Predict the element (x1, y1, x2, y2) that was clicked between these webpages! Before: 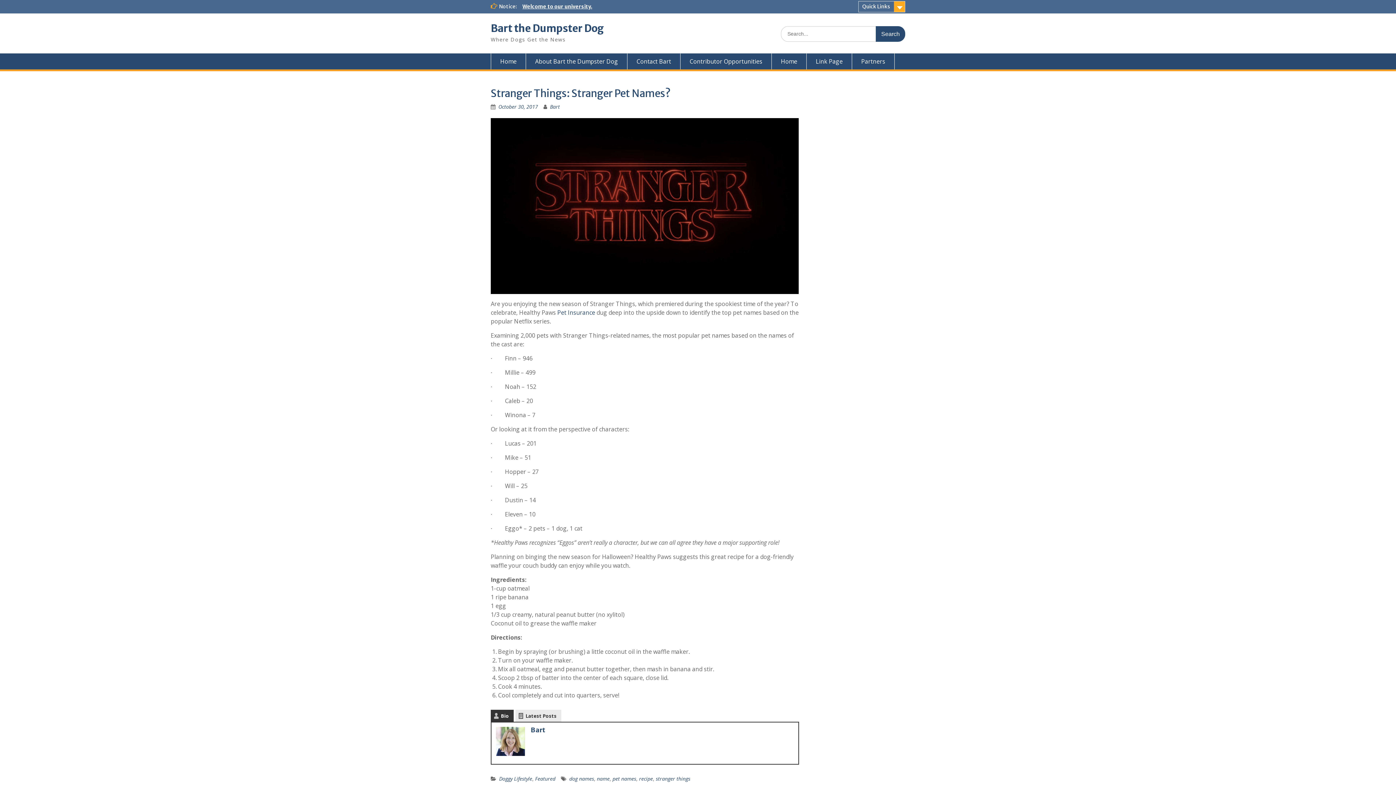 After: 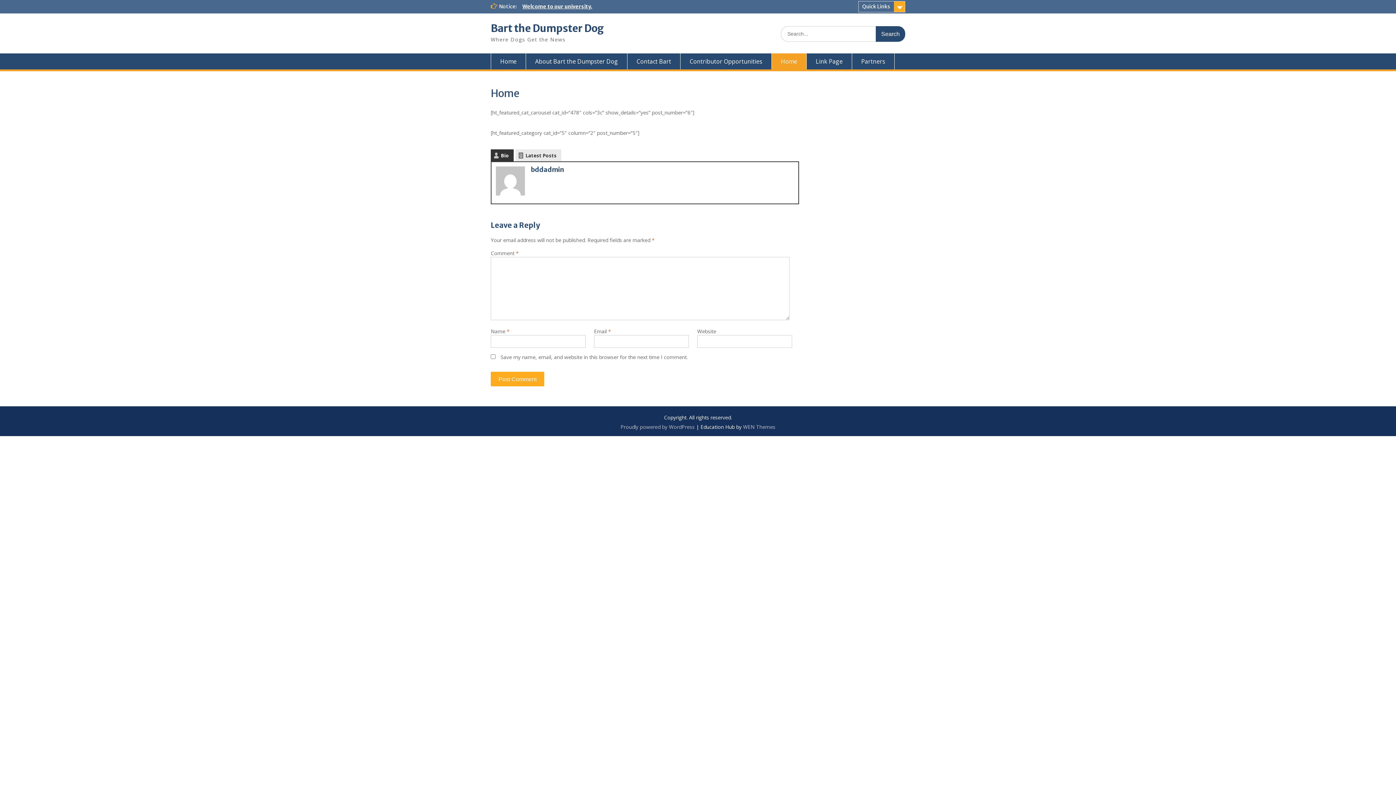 Action: bbox: (772, 53, 806, 69) label: Home